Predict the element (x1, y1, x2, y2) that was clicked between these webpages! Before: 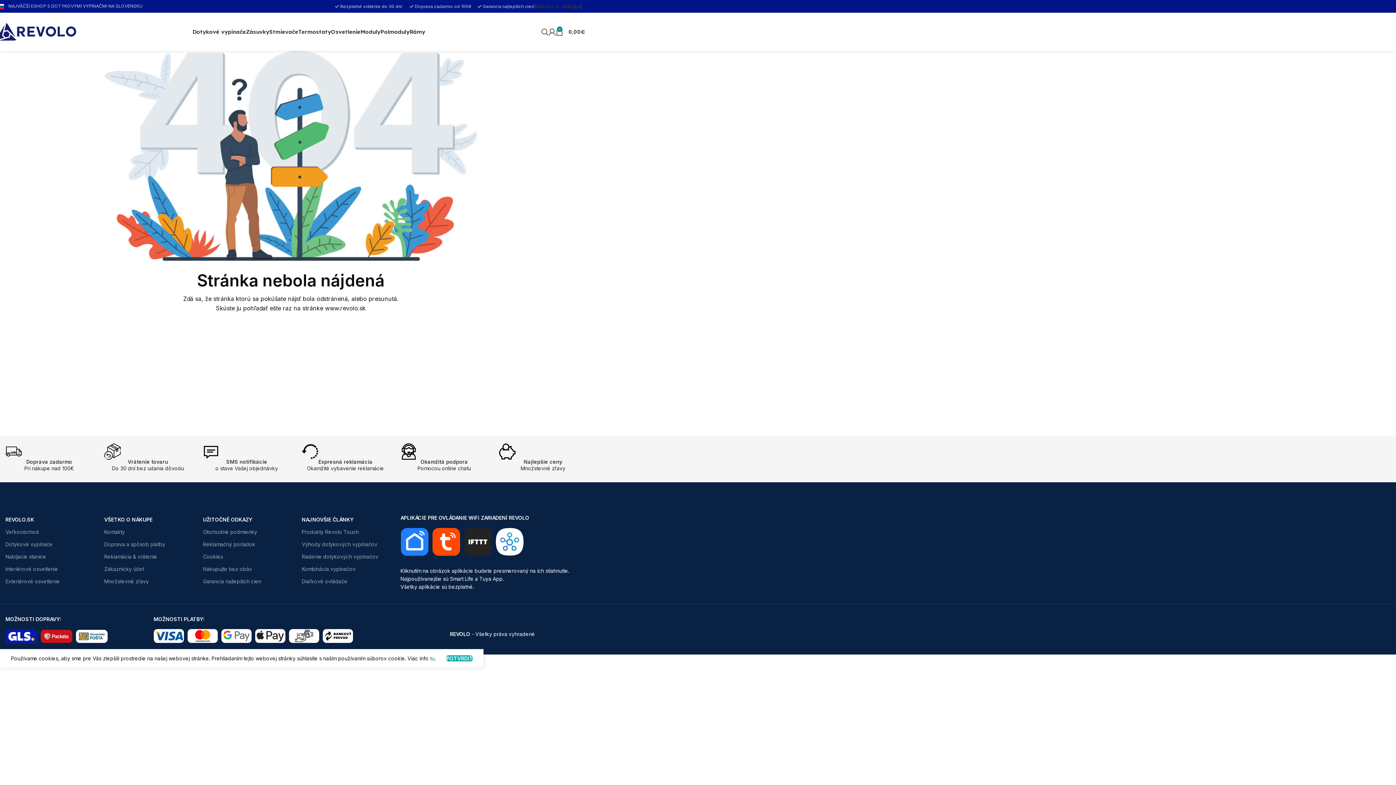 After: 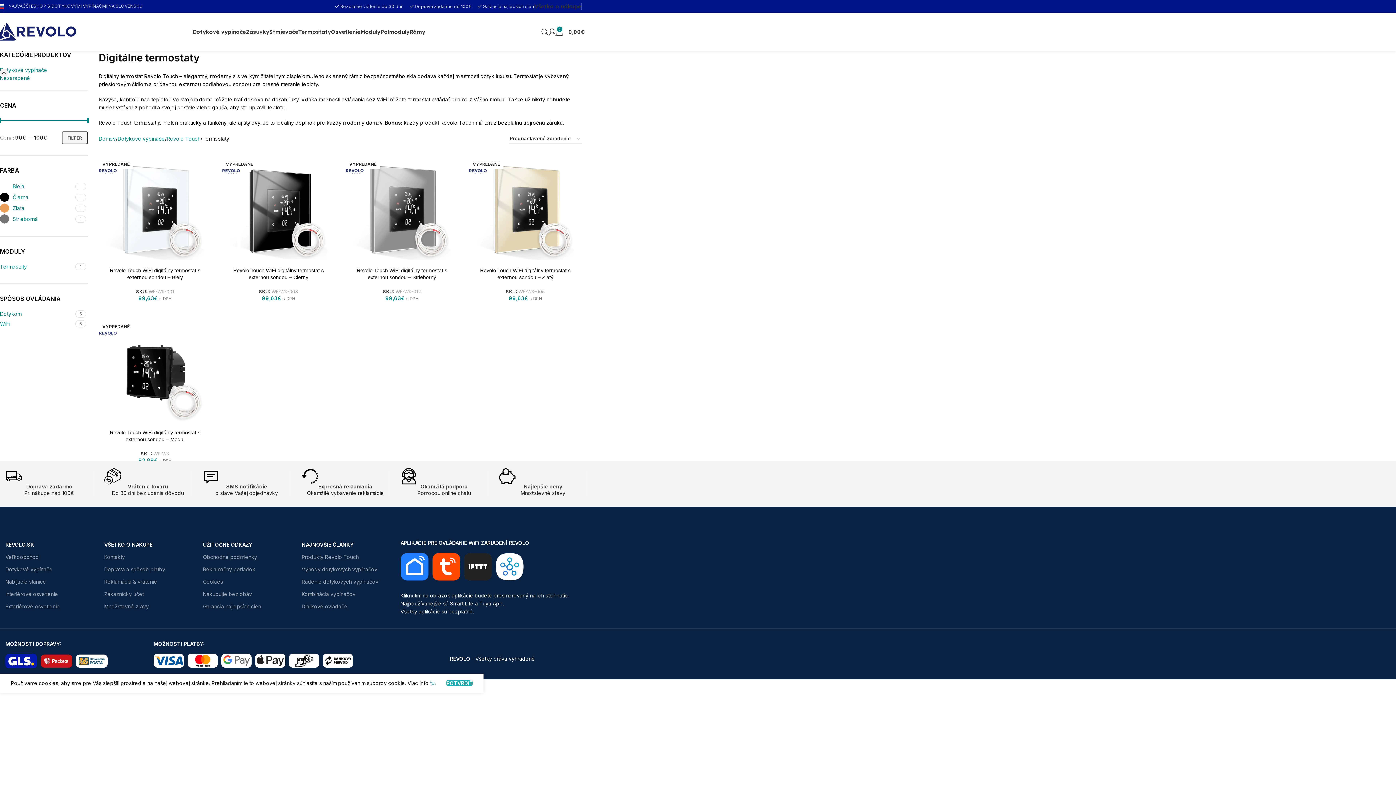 Action: label: Termostaty bbox: (298, 24, 331, 39)